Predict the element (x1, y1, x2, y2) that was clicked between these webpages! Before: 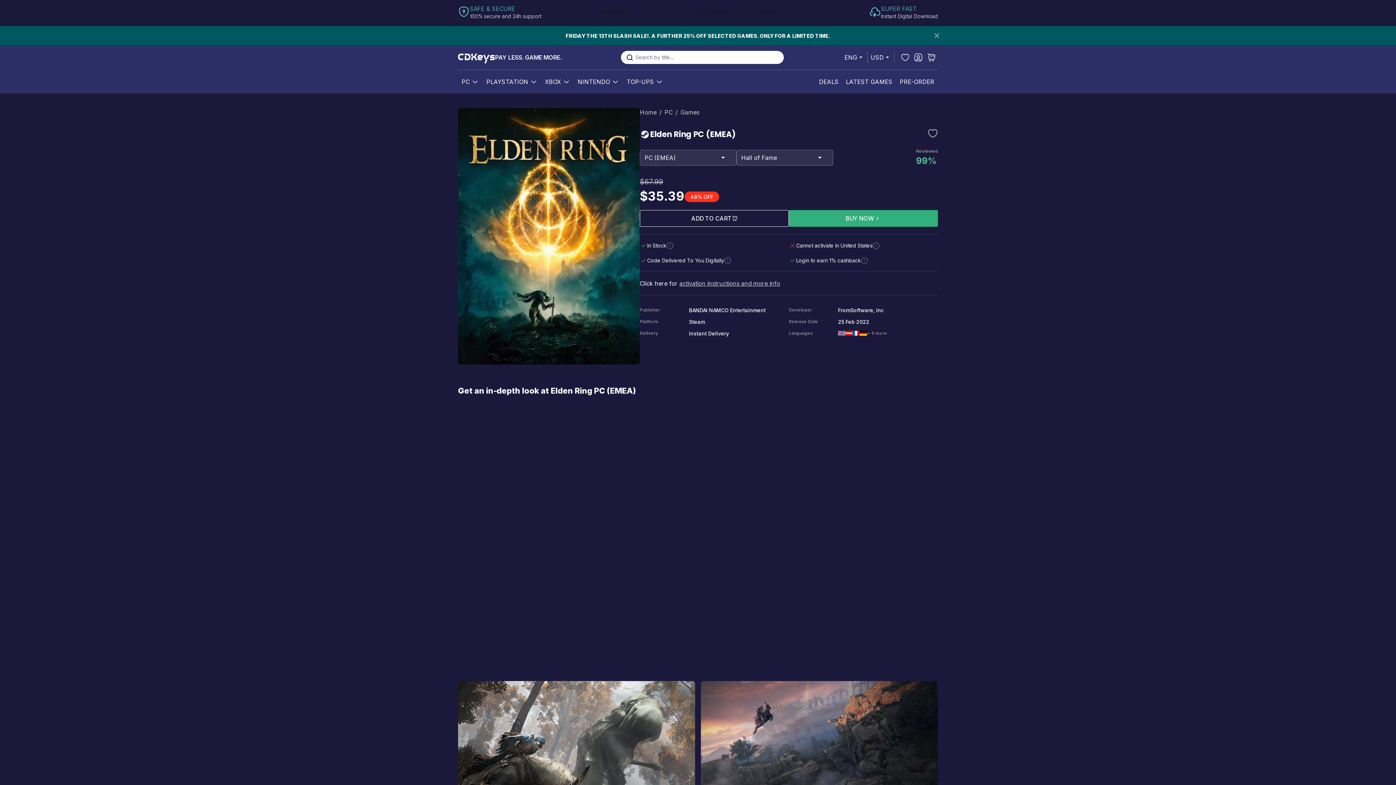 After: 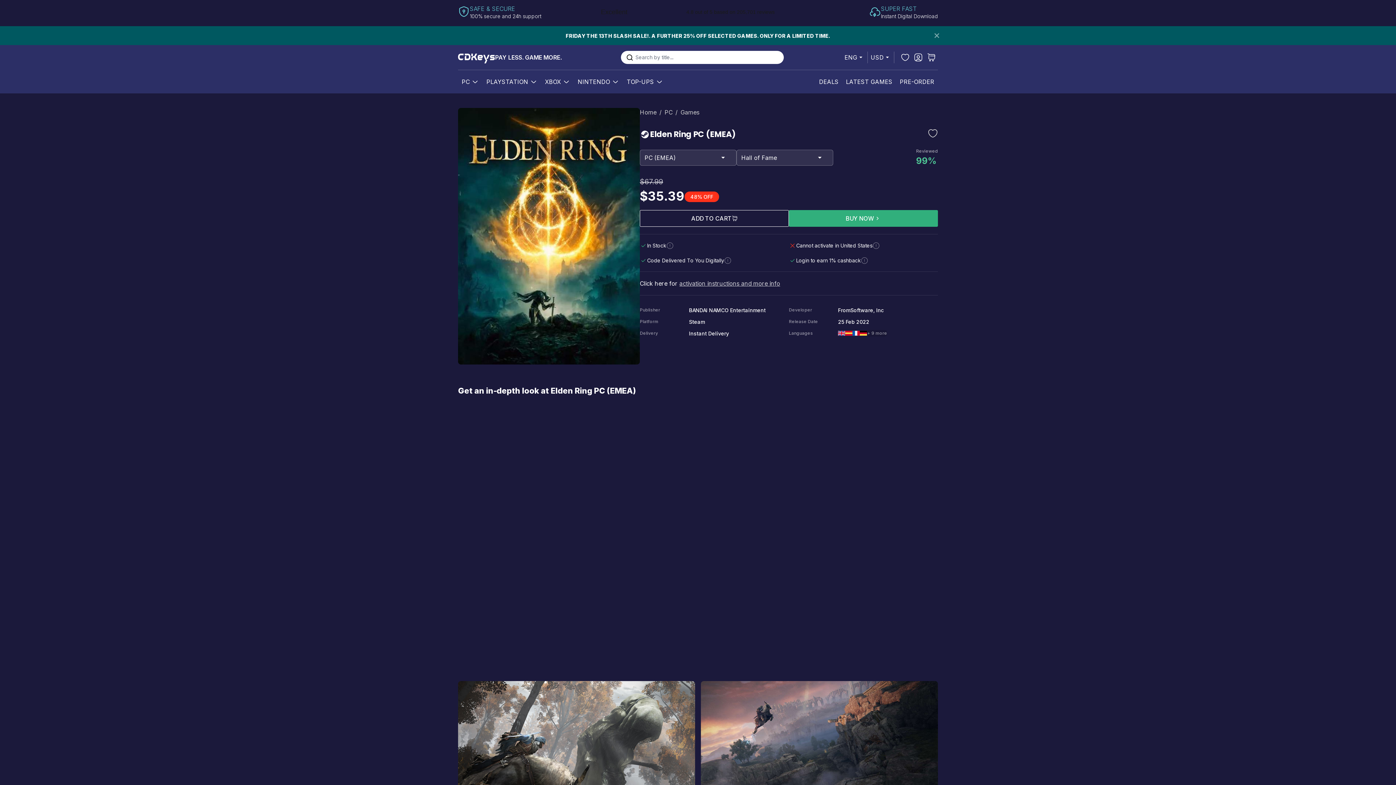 Action: bbox: (625, 53, 634, 61)